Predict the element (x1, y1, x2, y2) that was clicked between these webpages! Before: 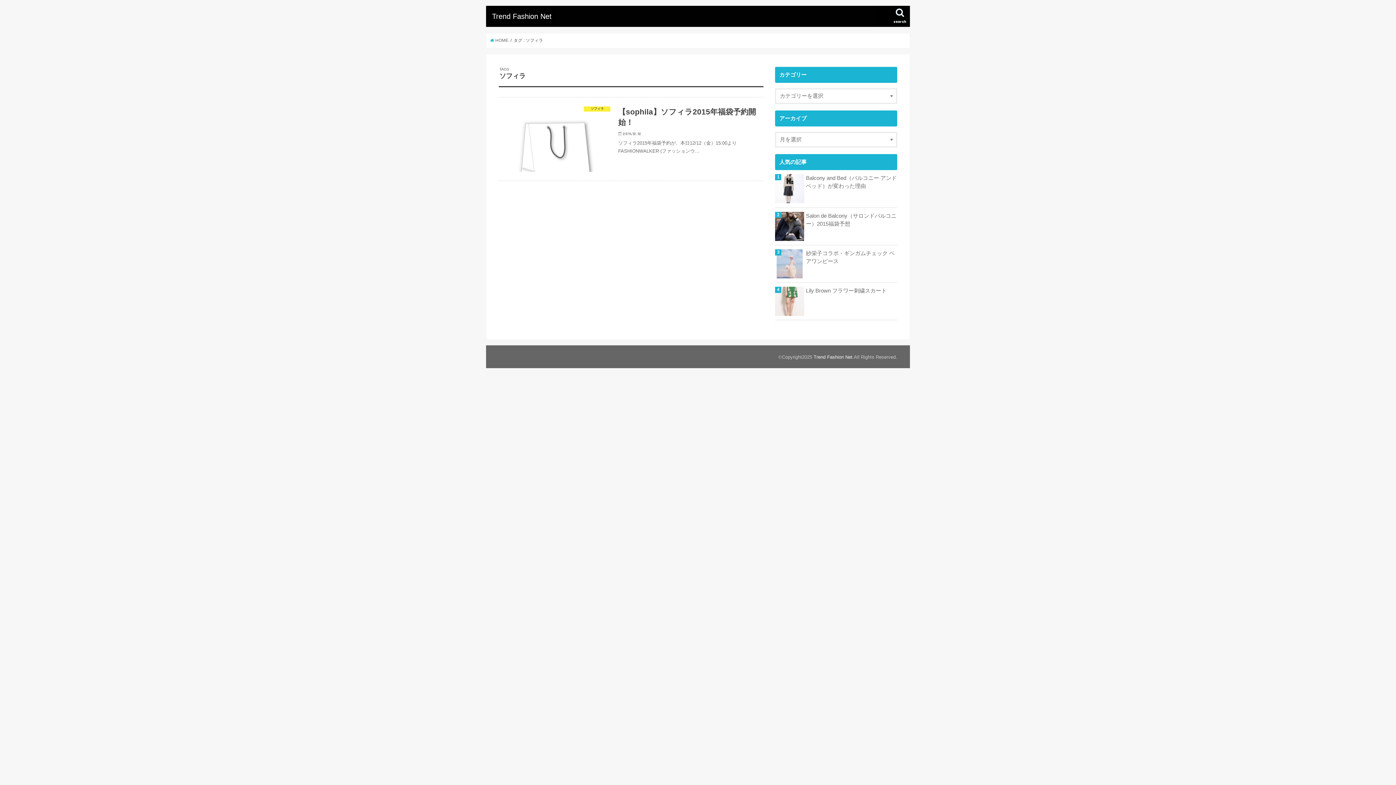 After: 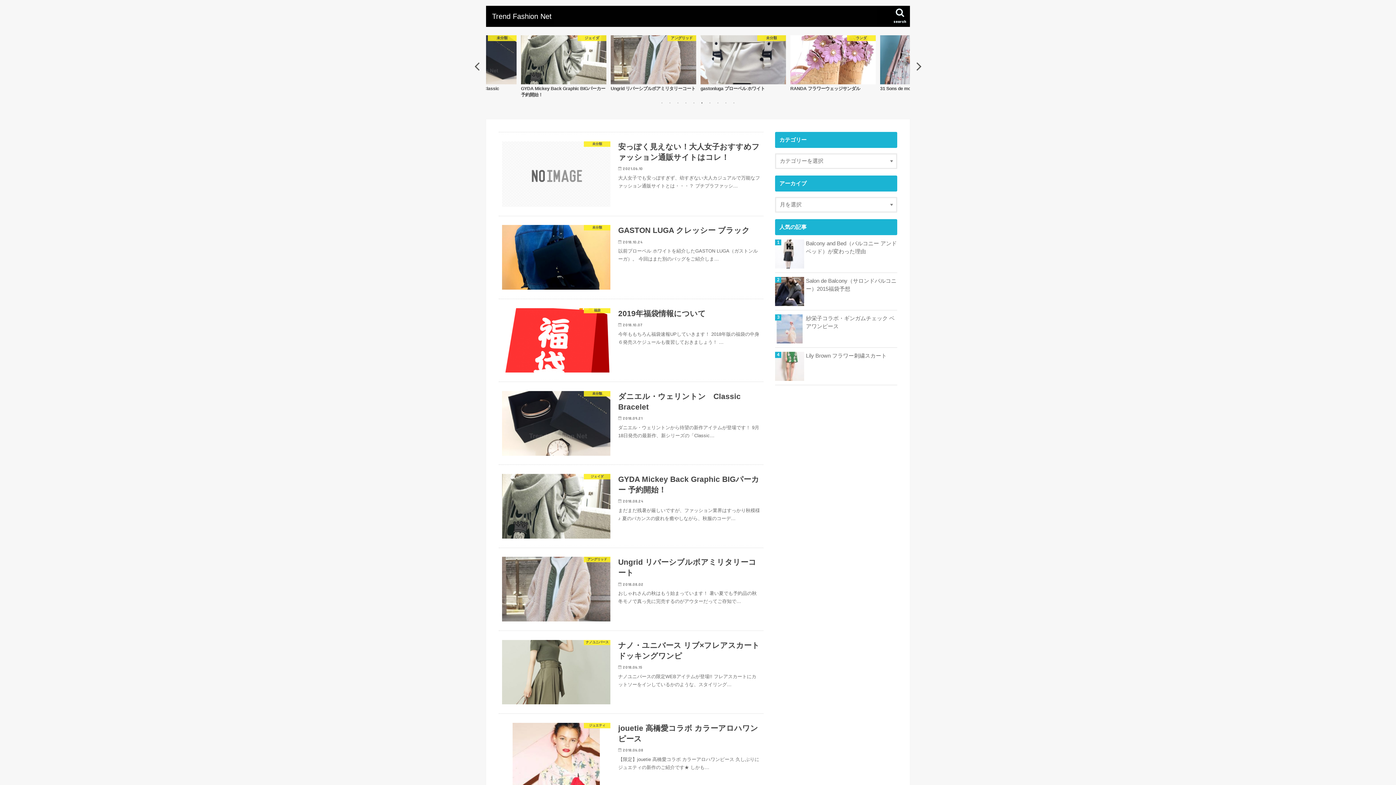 Action: bbox: (492, 12, 551, 20) label: Trend Fashion Net